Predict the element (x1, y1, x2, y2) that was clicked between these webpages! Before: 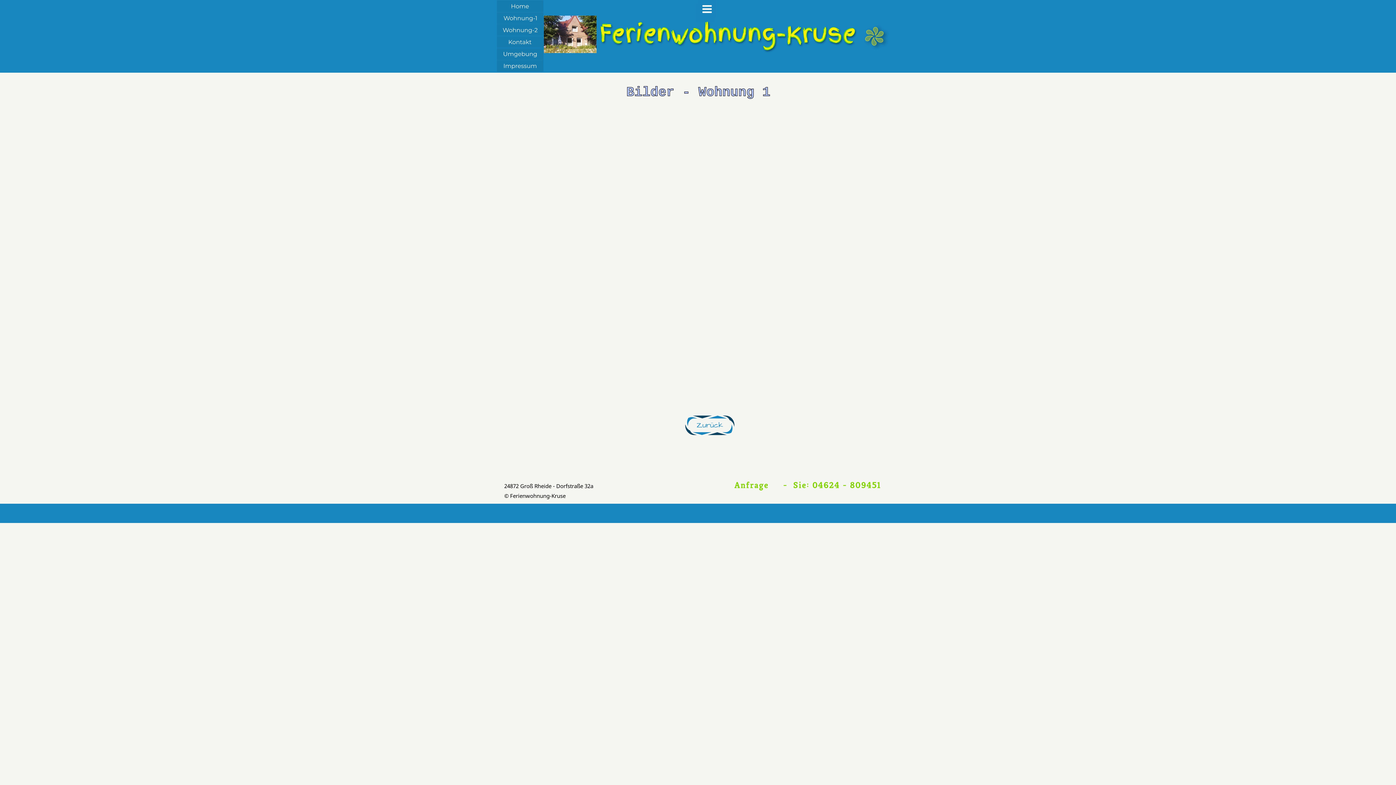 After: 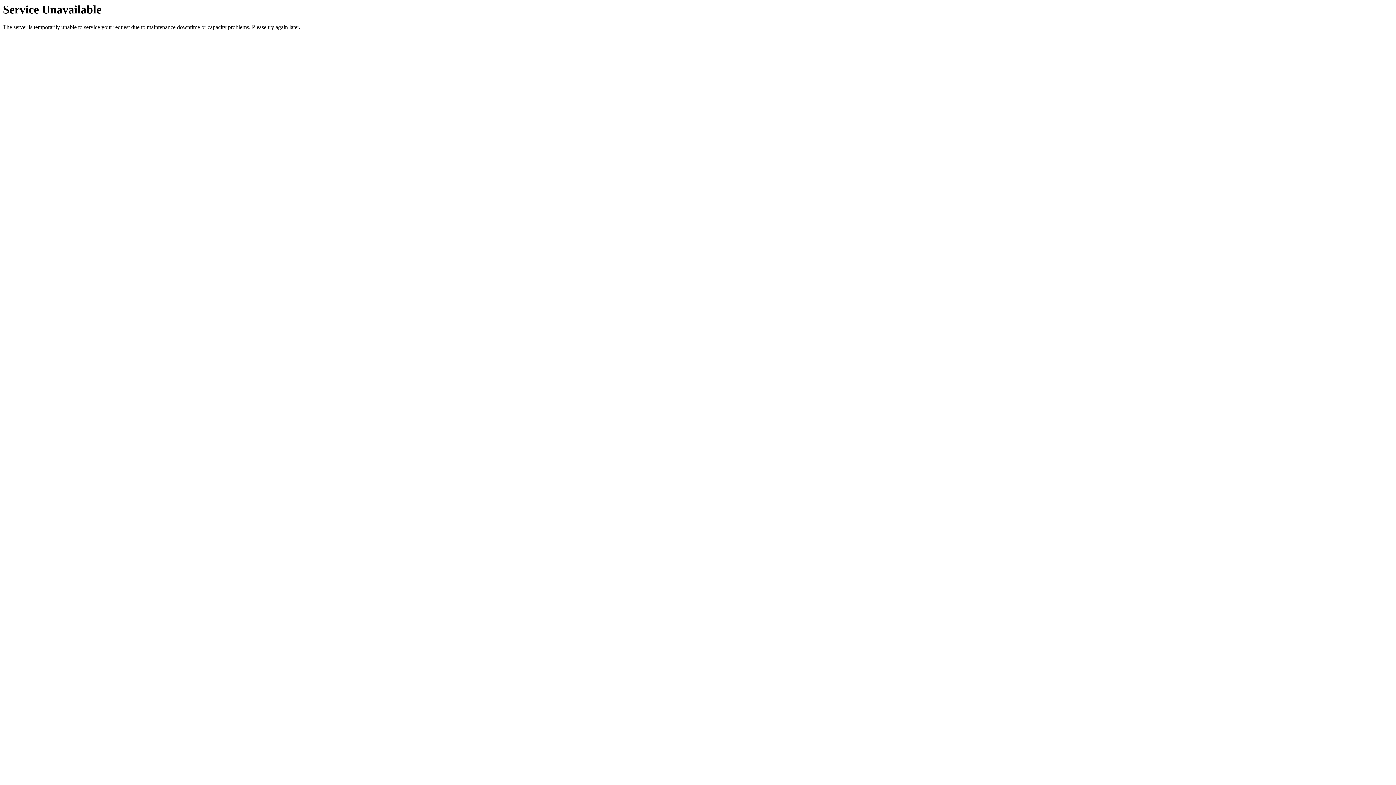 Action: label: Zurück bbox: (696, 420, 723, 430)